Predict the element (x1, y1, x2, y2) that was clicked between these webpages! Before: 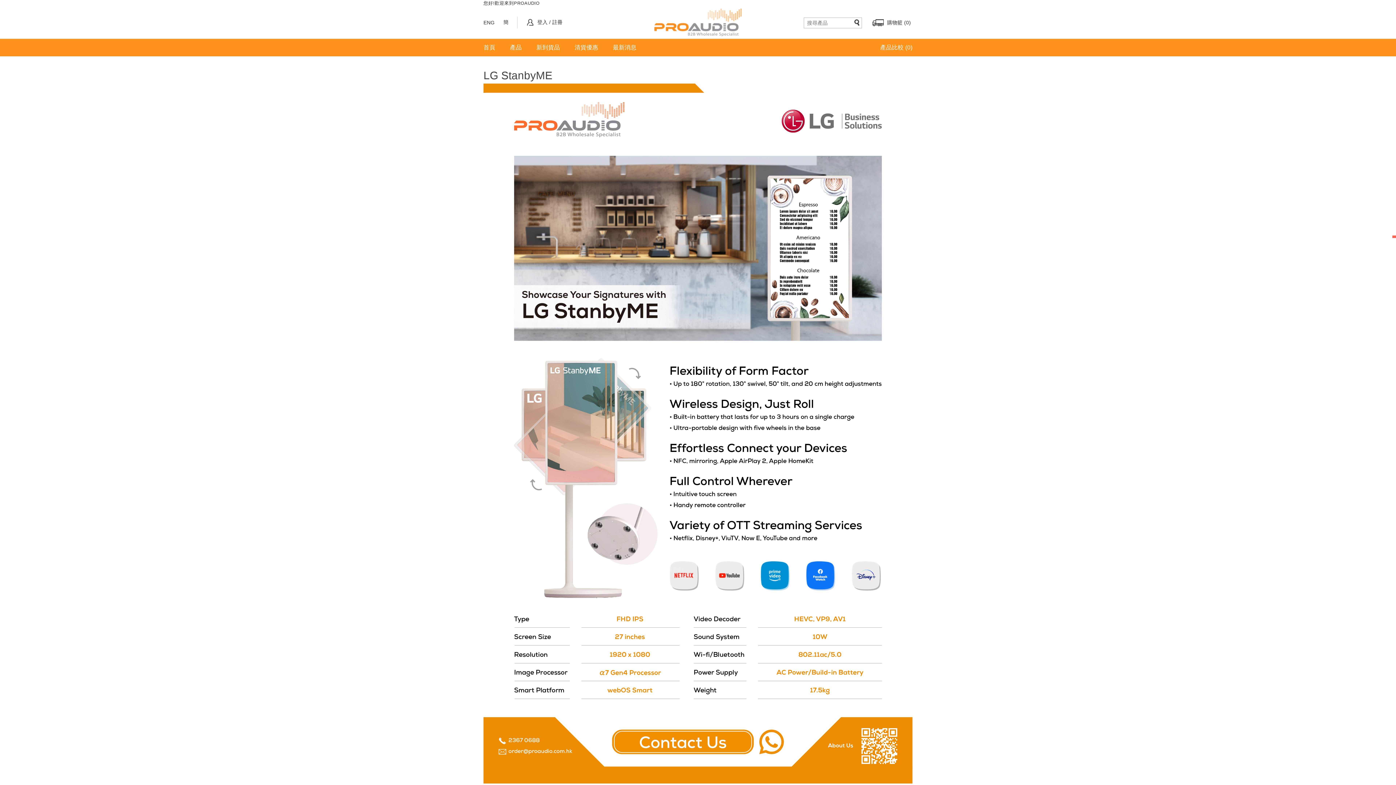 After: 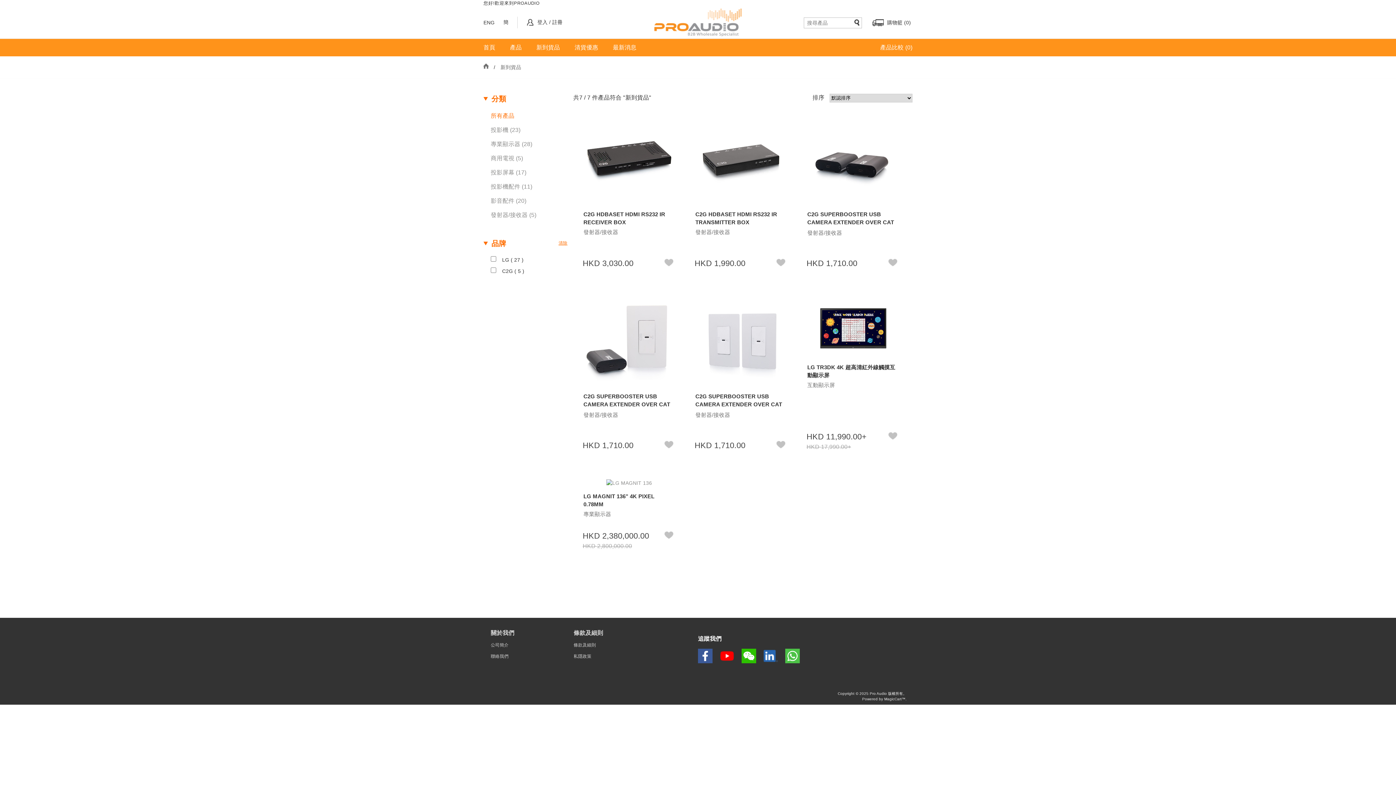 Action: bbox: (536, 43, 560, 52) label: 新到貨品